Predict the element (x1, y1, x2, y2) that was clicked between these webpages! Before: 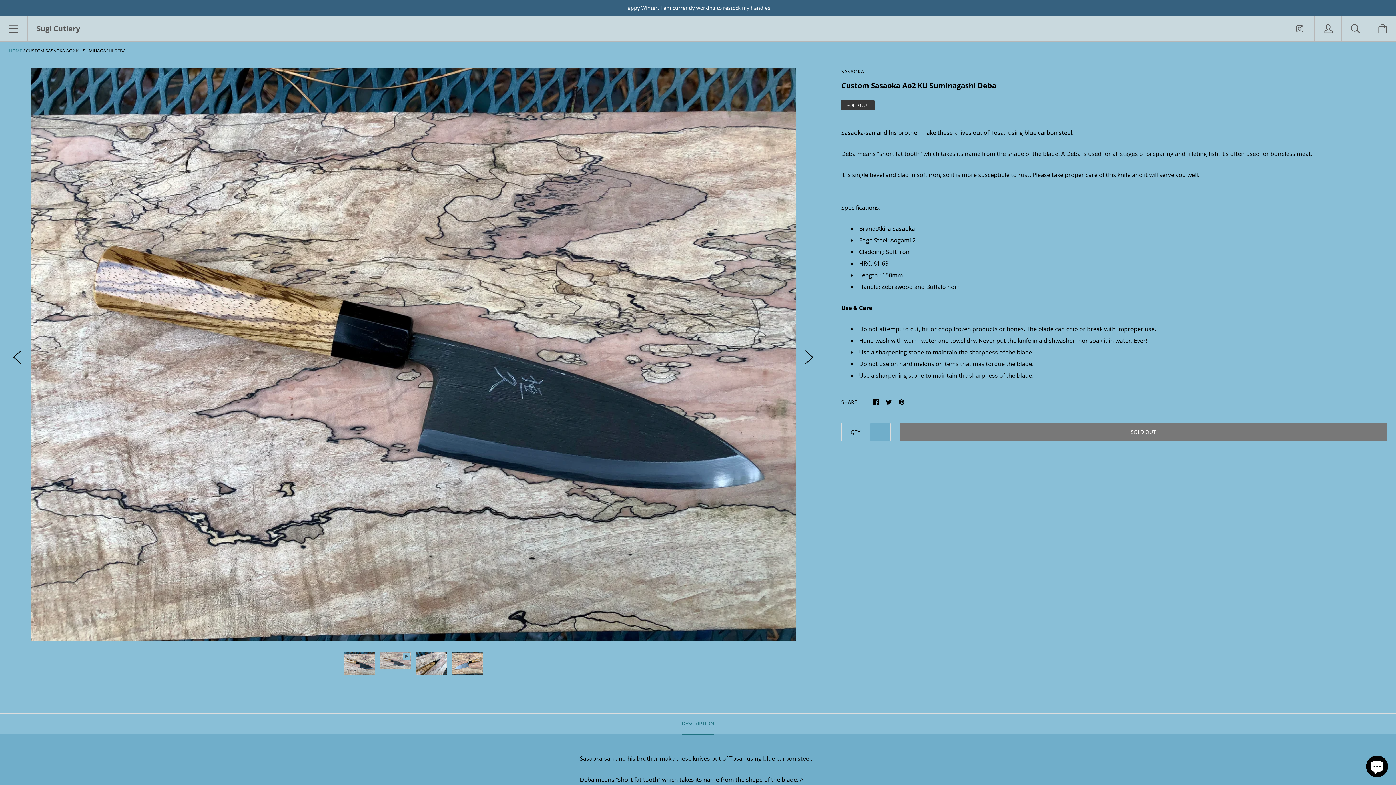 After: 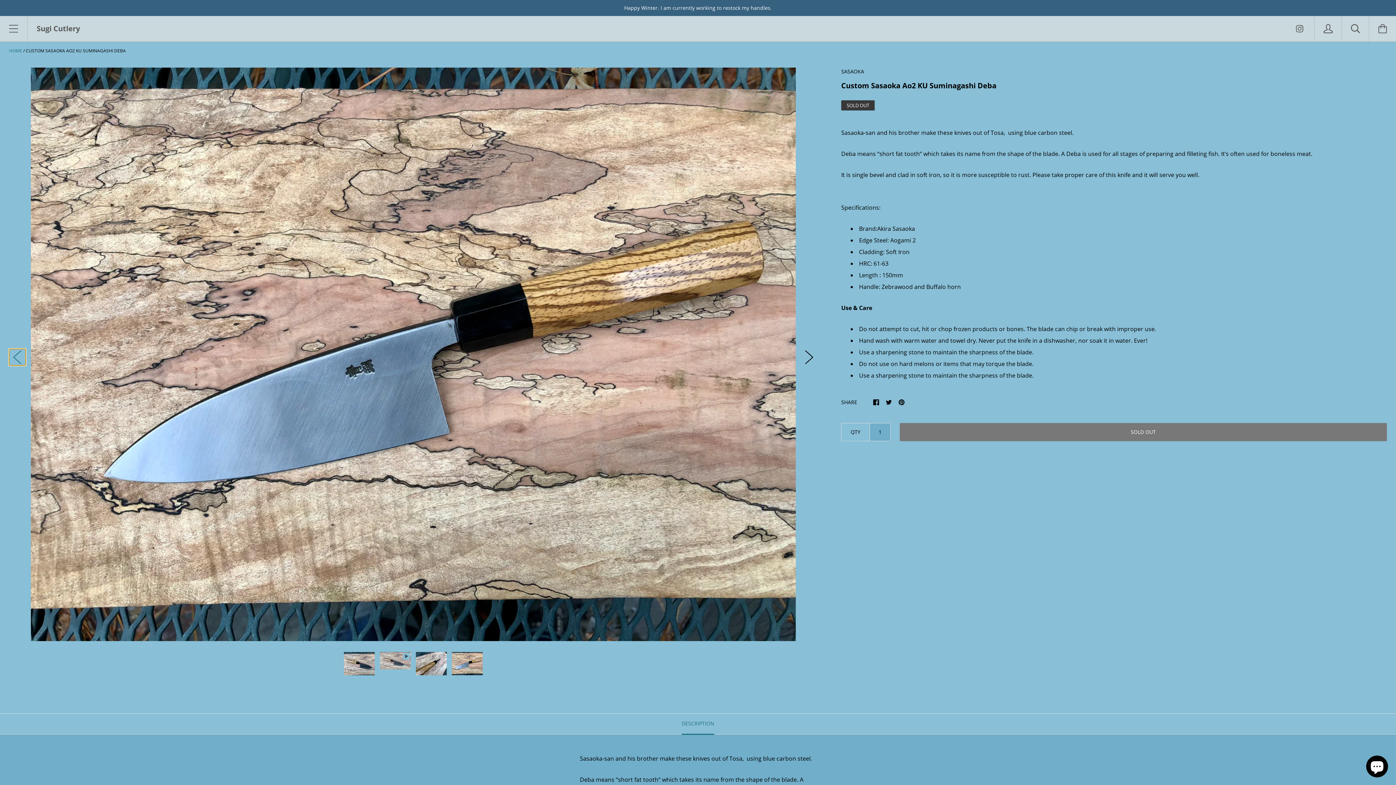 Action: bbox: (9, 349, 25, 365)